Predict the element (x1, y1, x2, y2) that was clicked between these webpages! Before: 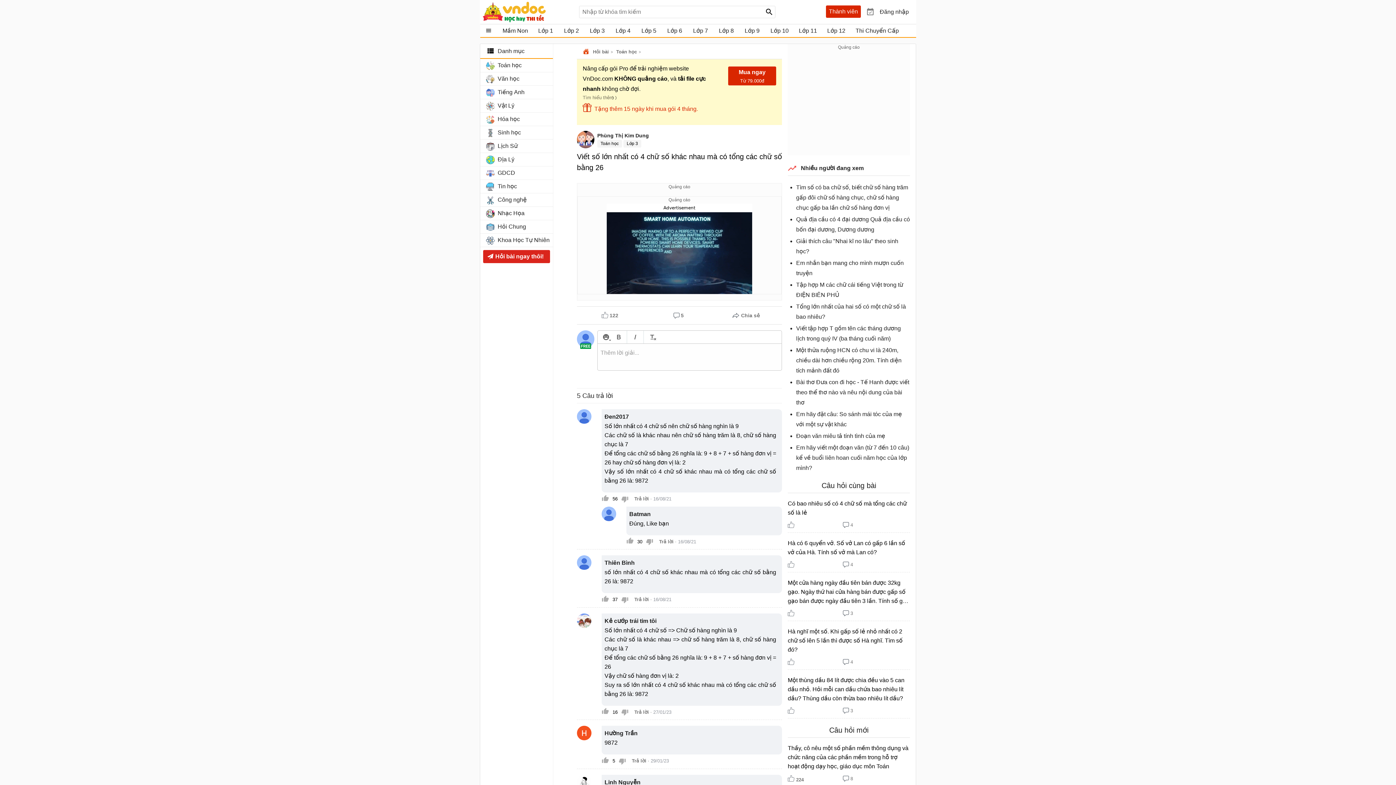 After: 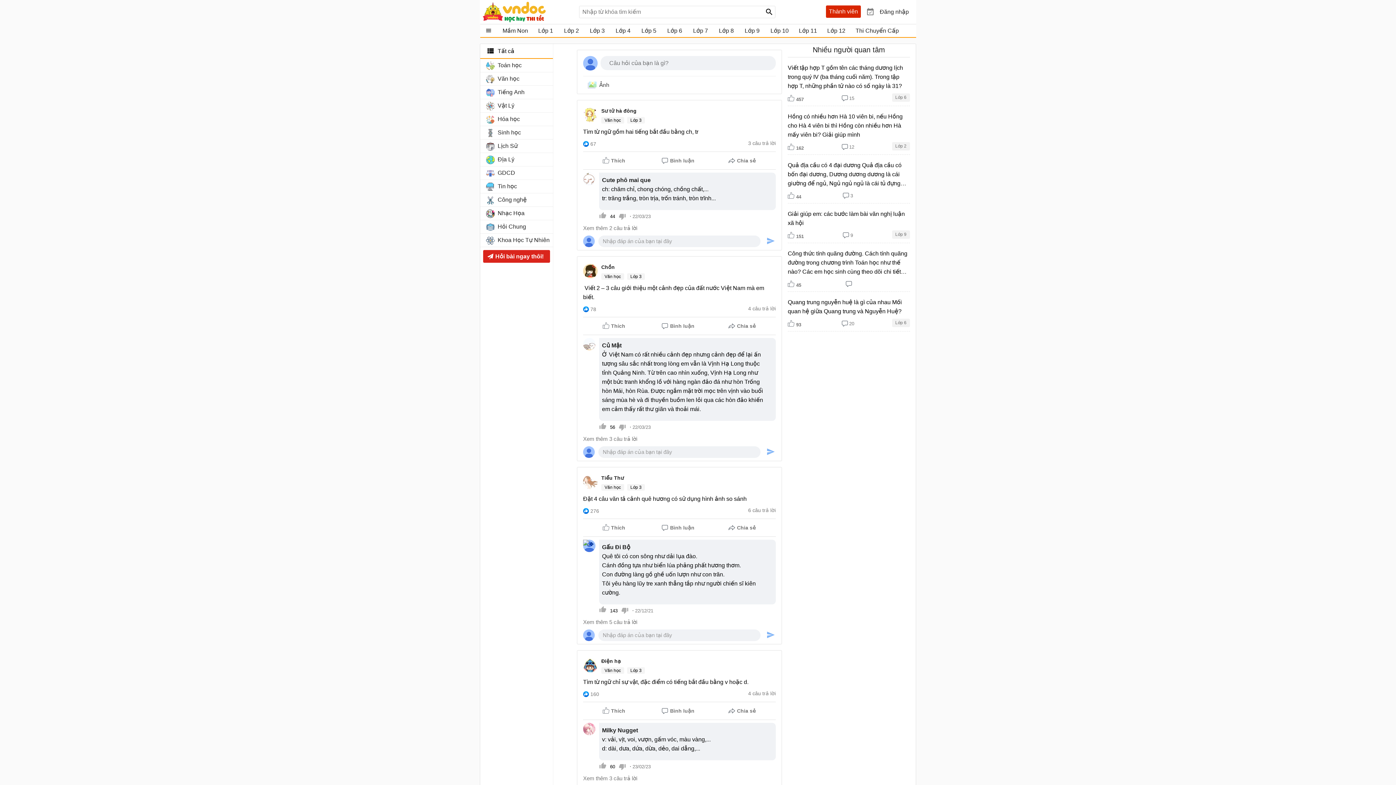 Action: label: Lớp 3 bbox: (623, 140, 641, 147)